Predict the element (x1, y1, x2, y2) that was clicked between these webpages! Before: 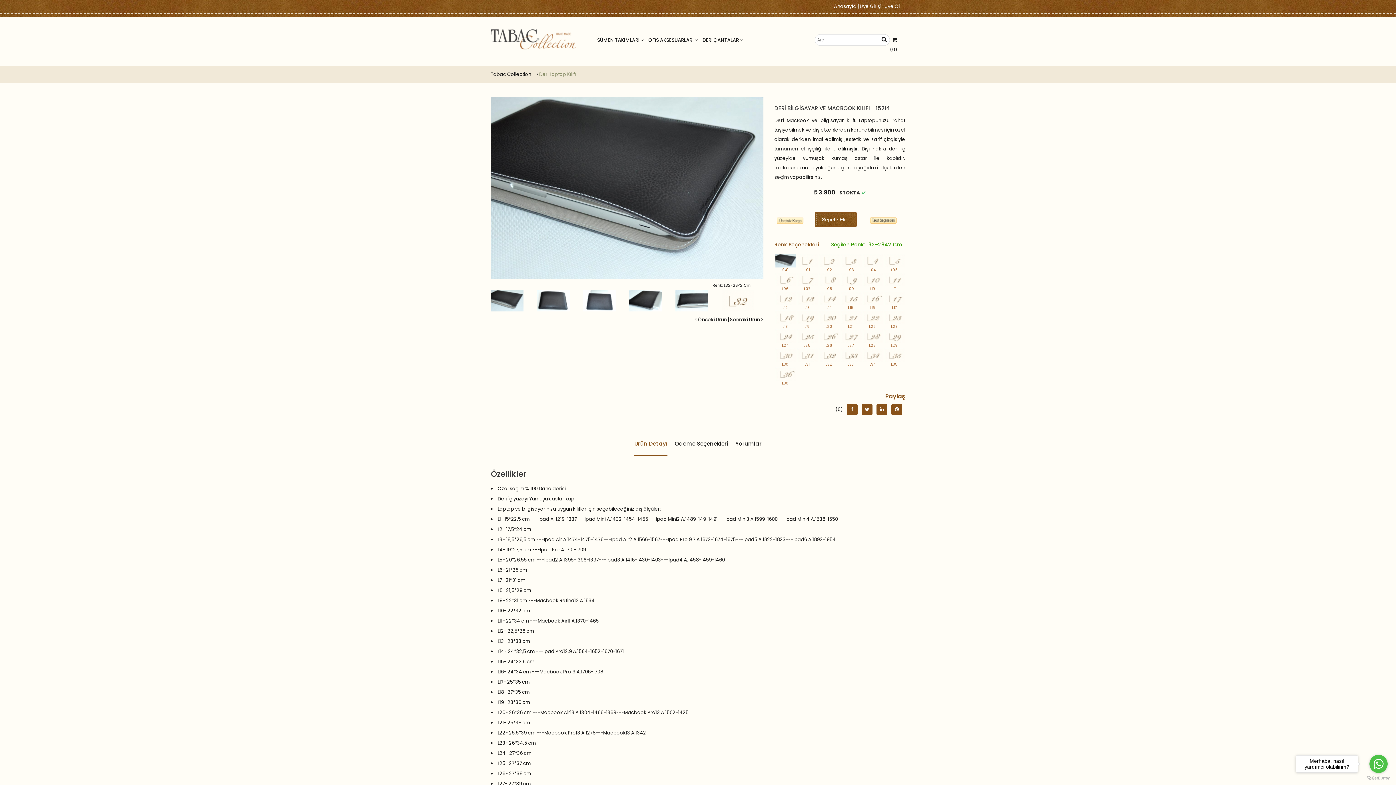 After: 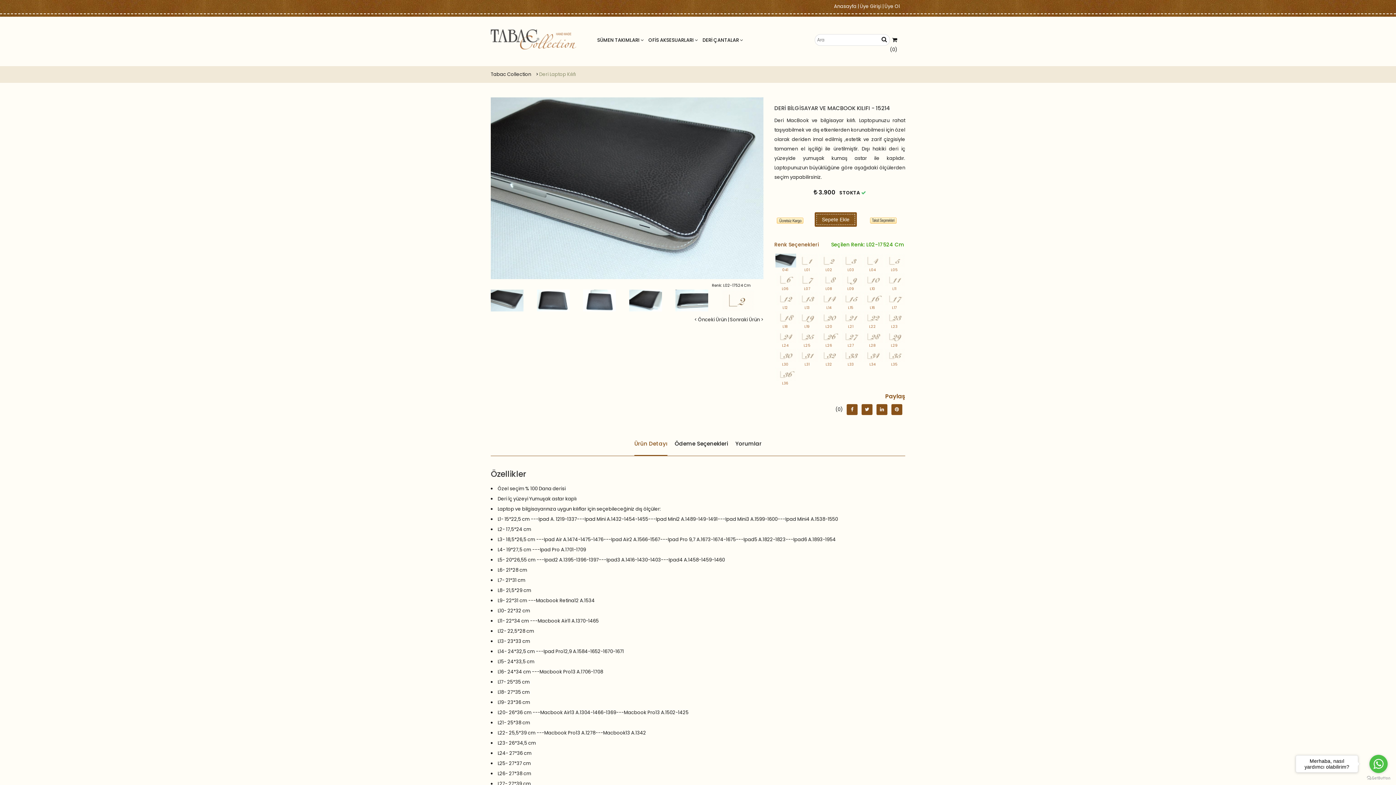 Action: bbox: (818, 252, 839, 261)